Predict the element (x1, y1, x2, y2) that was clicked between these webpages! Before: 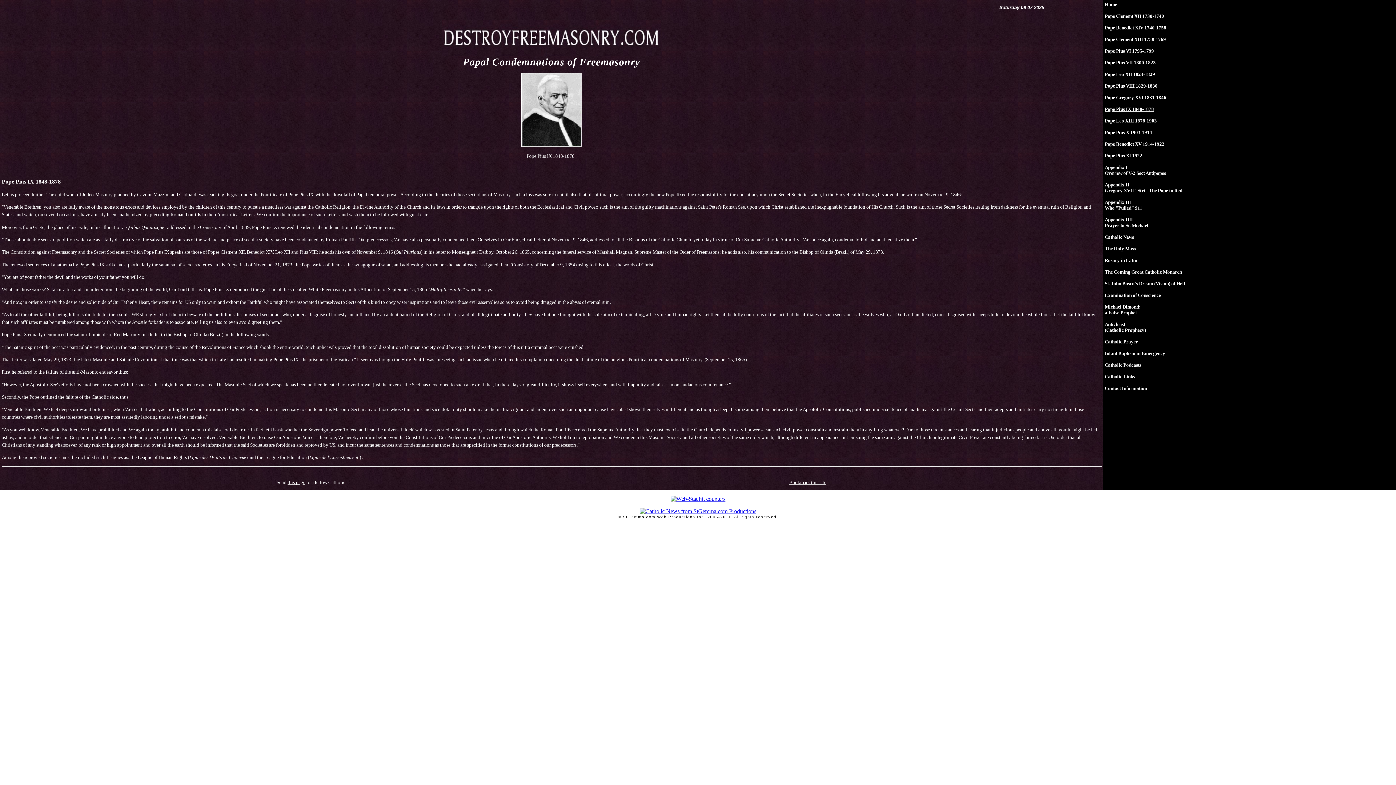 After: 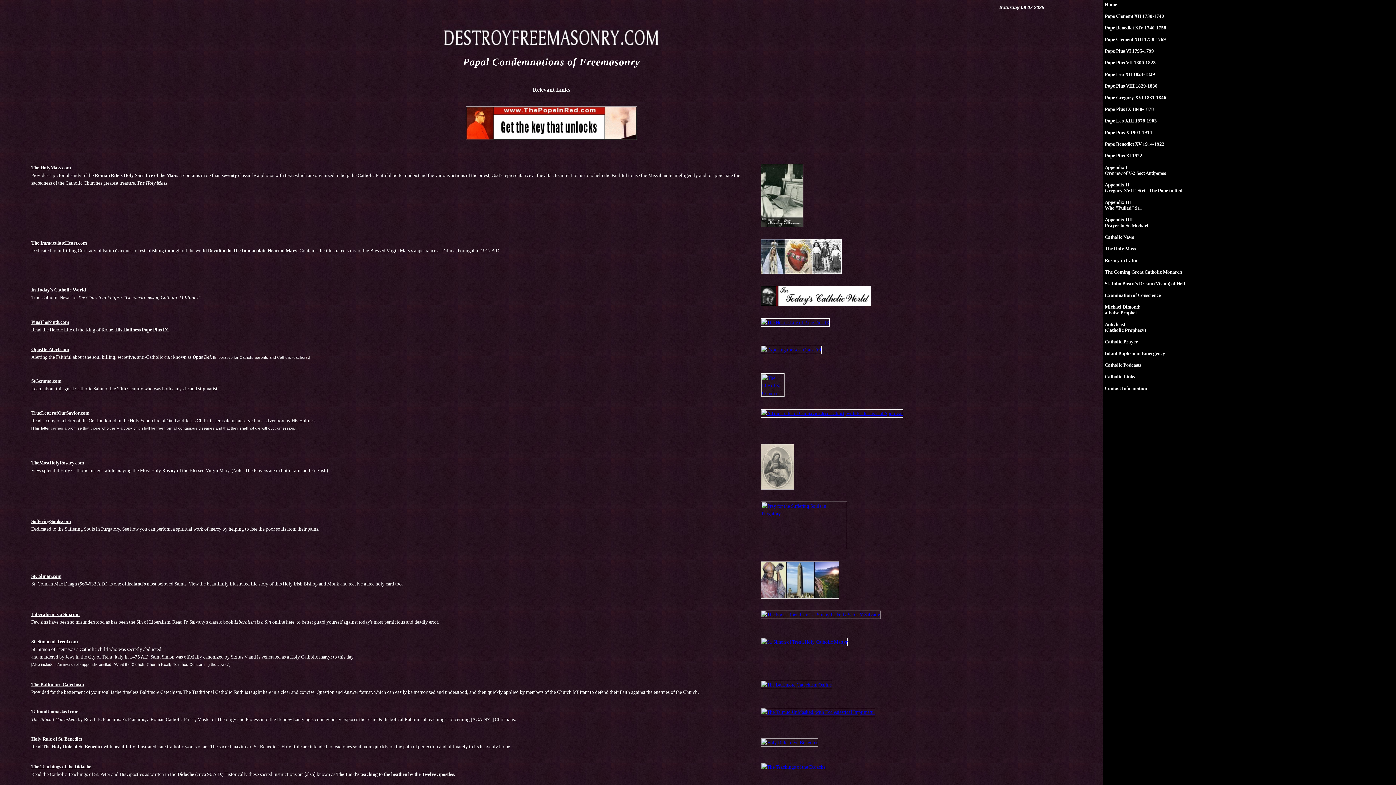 Action: label: Catholic Links bbox: (1105, 374, 1135, 379)